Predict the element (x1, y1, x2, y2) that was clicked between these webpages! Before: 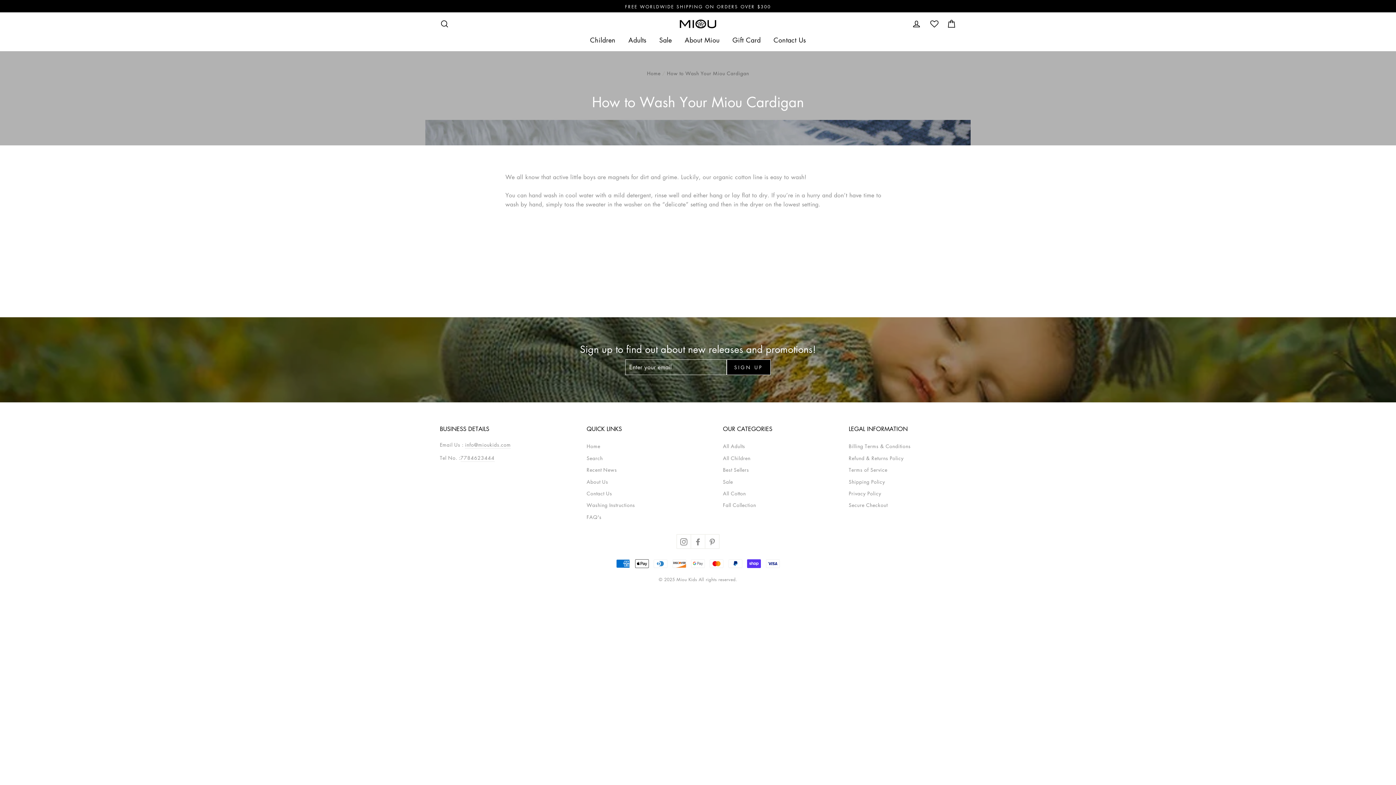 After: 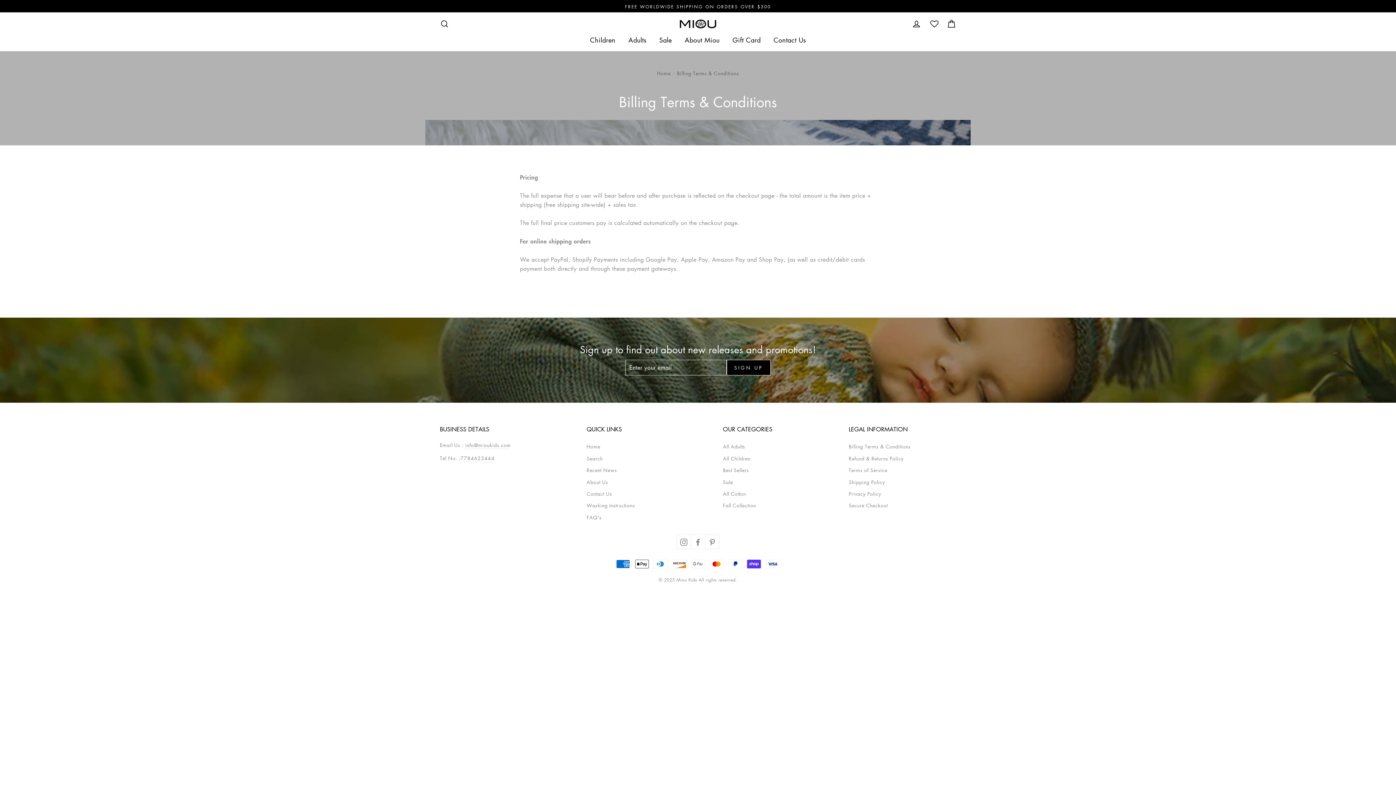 Action: bbox: (848, 441, 910, 451) label: Billing Terms & Conditions